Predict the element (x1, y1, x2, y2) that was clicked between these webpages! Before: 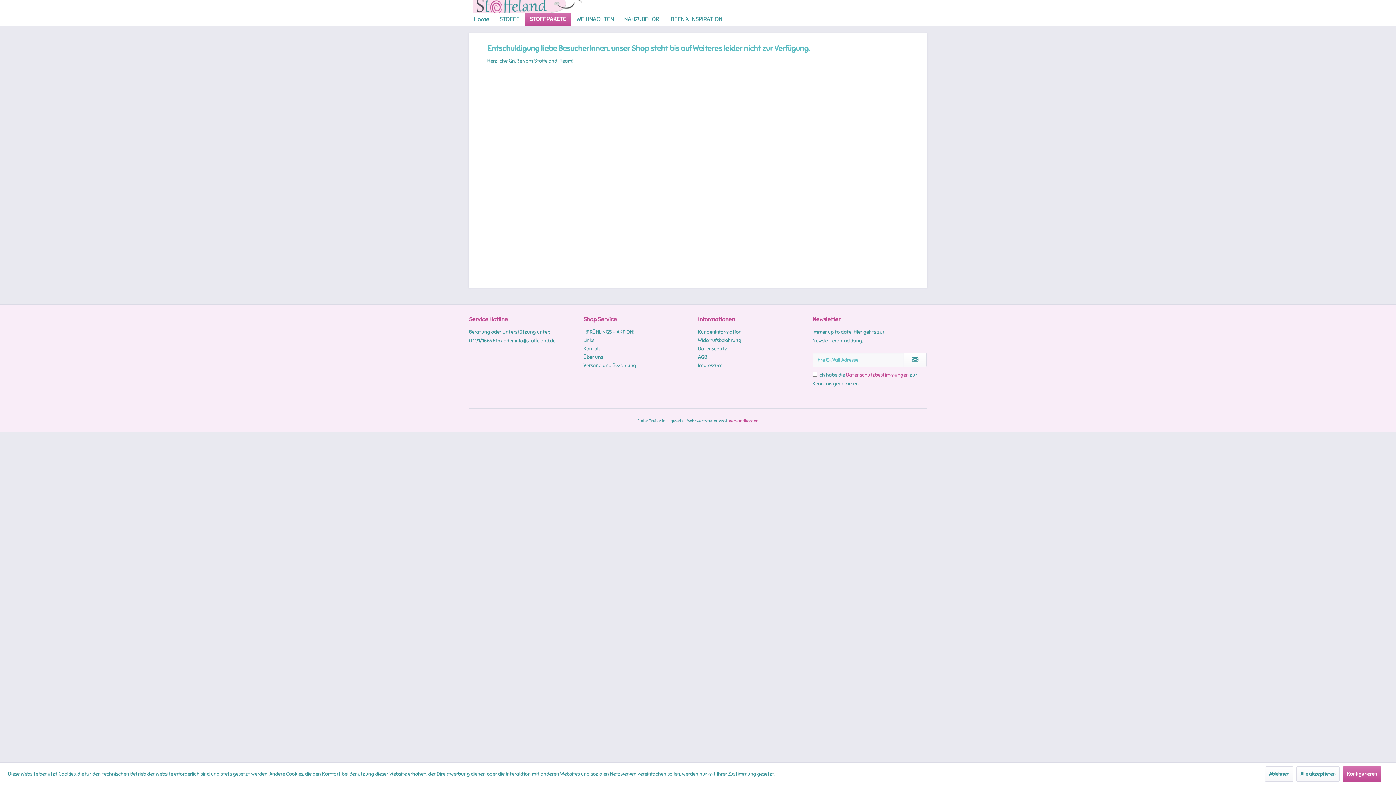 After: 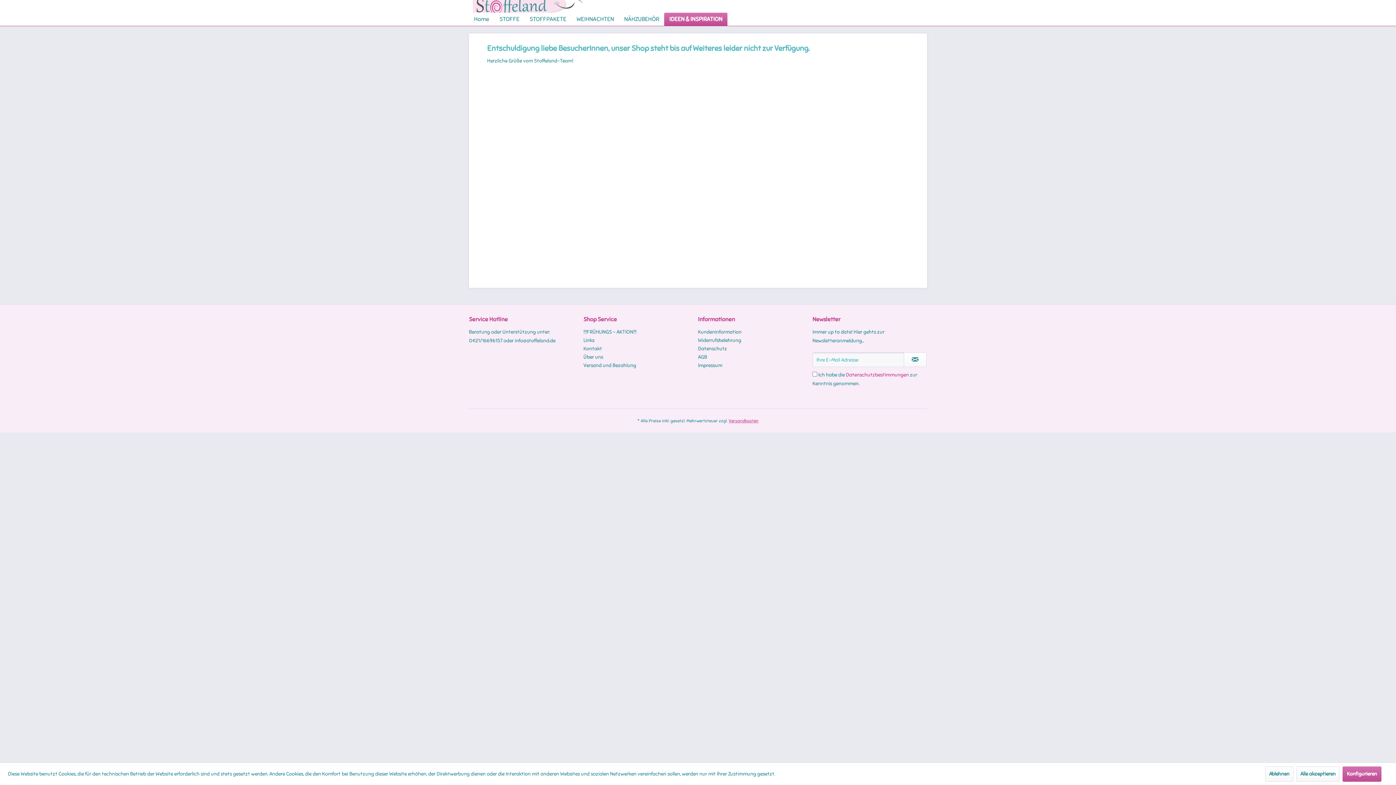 Action: label: IDEEN & INSPIRATION bbox: (664, 12, 727, 25)